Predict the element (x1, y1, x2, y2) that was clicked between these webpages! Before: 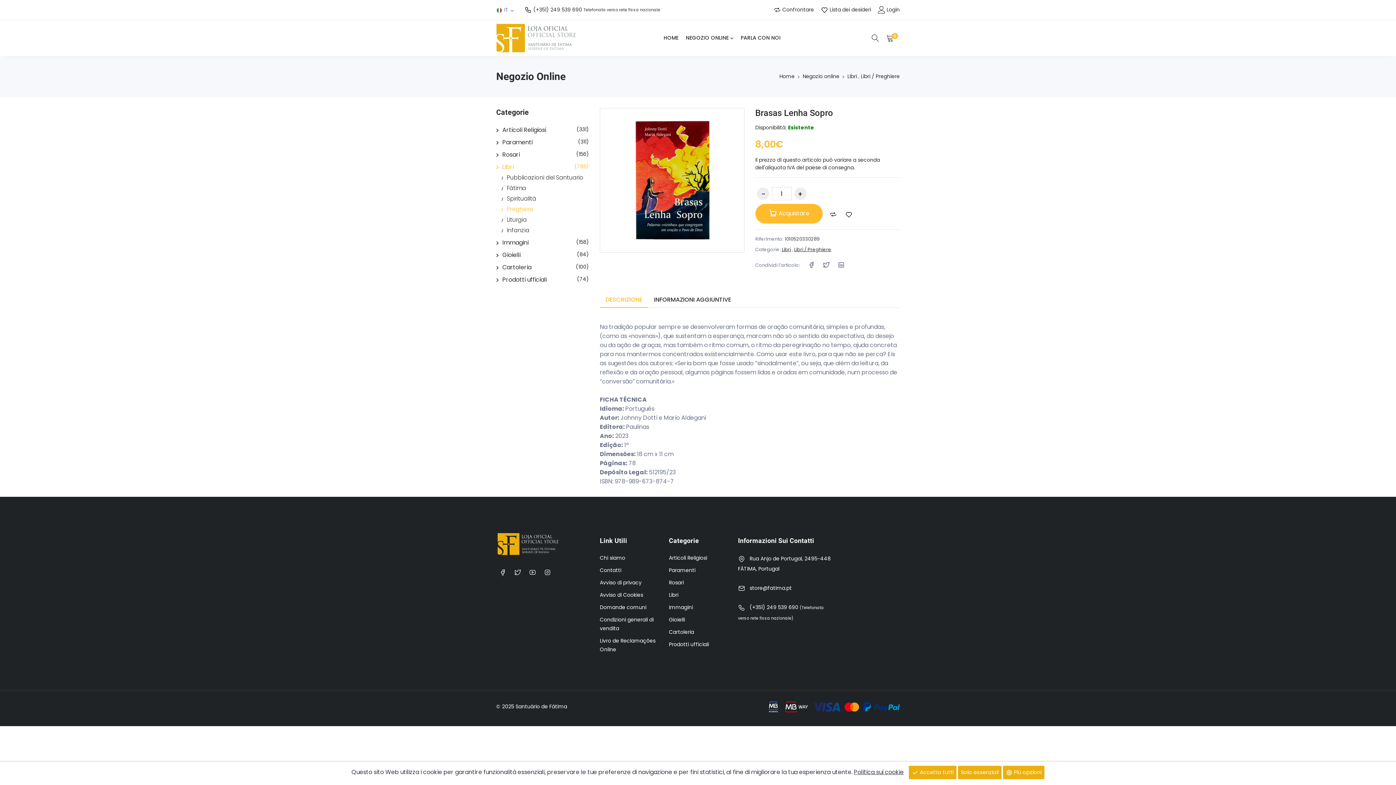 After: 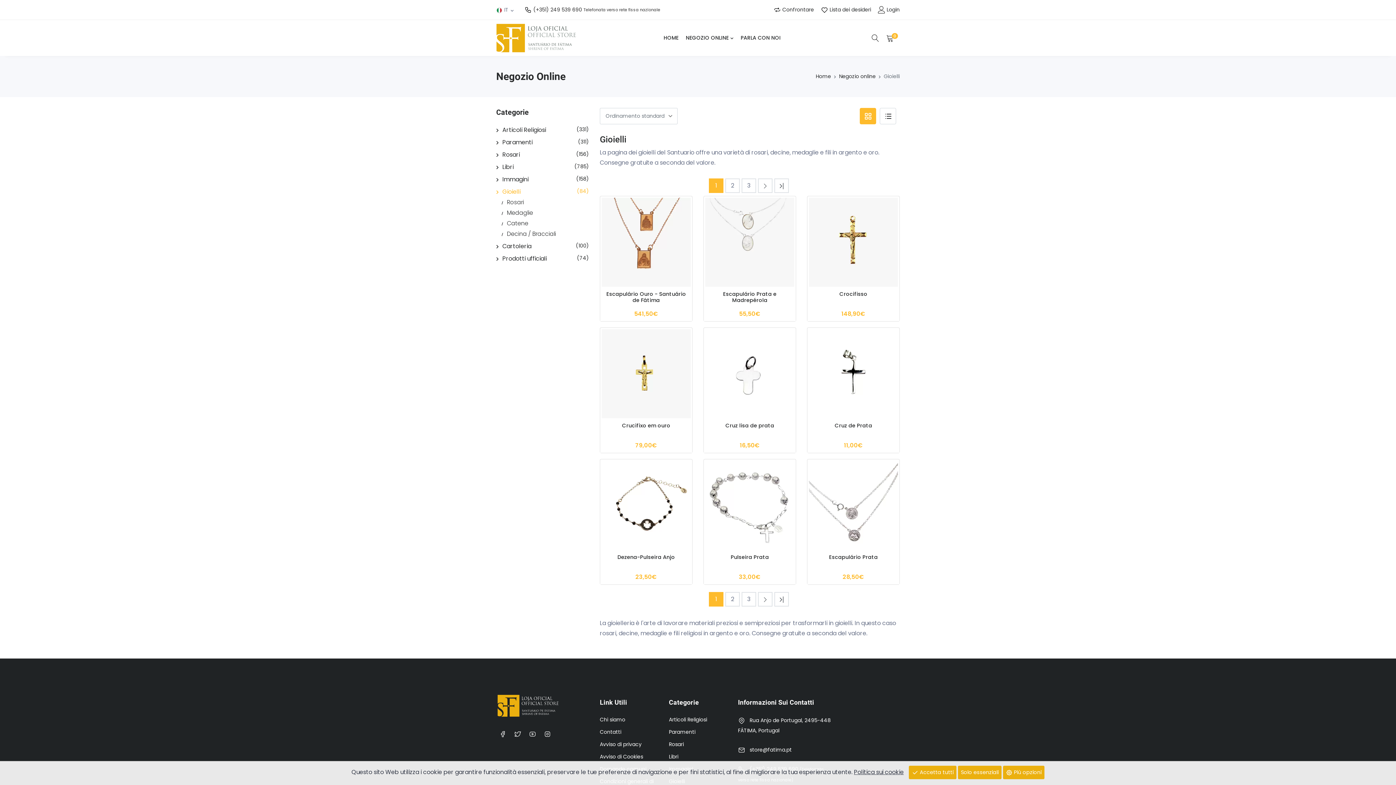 Action: bbox: (496, 251, 520, 259) label: Gioielli
(84)